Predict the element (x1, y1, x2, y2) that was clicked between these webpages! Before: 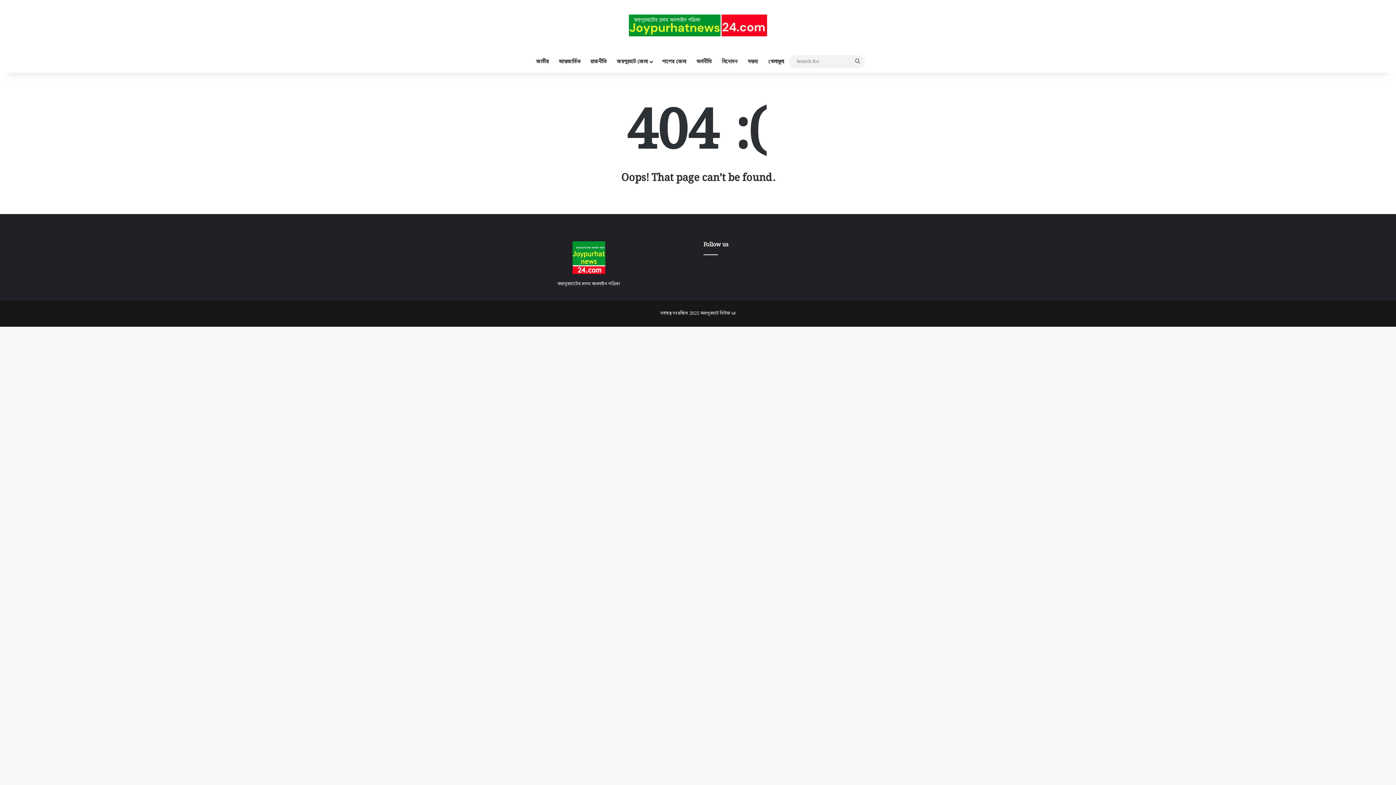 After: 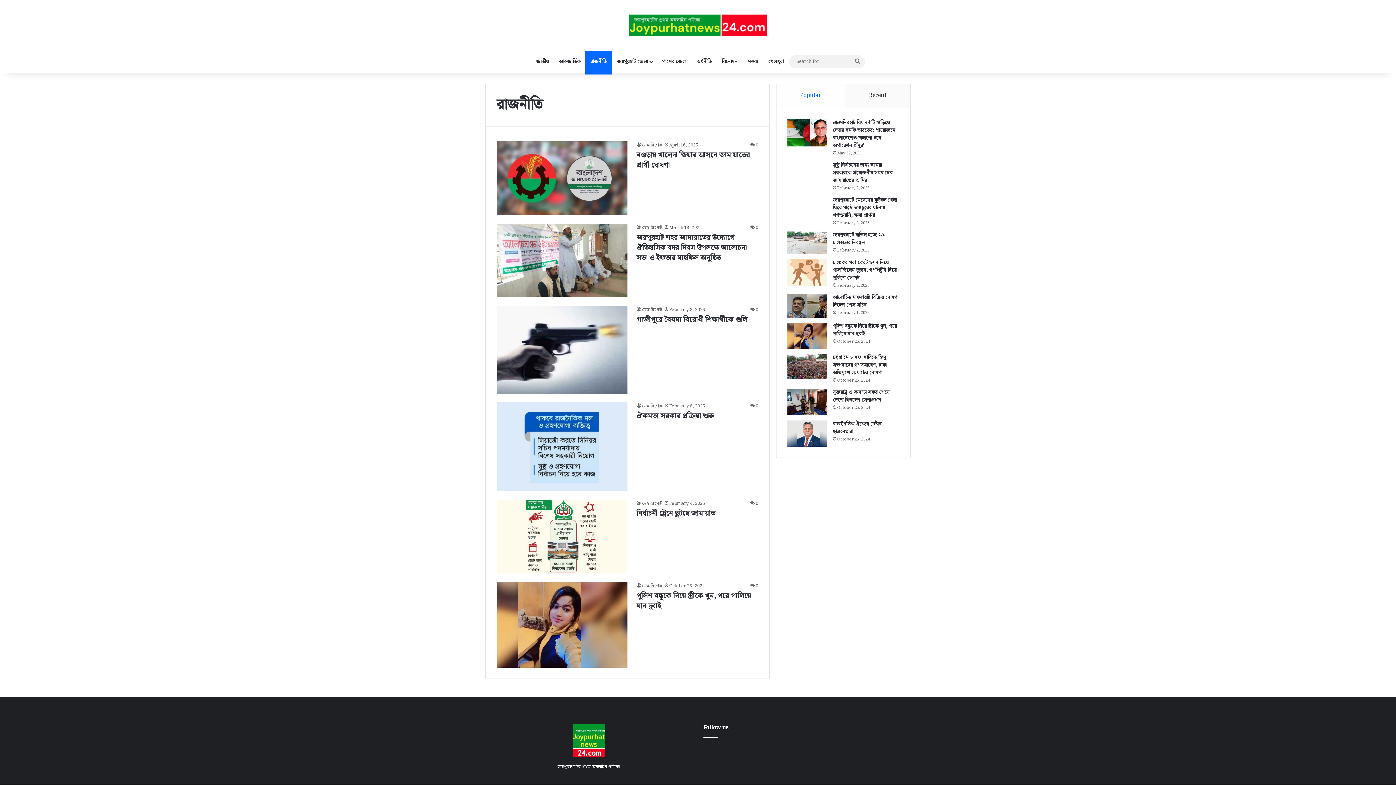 Action: bbox: (585, 50, 612, 72) label: রাজনীতি